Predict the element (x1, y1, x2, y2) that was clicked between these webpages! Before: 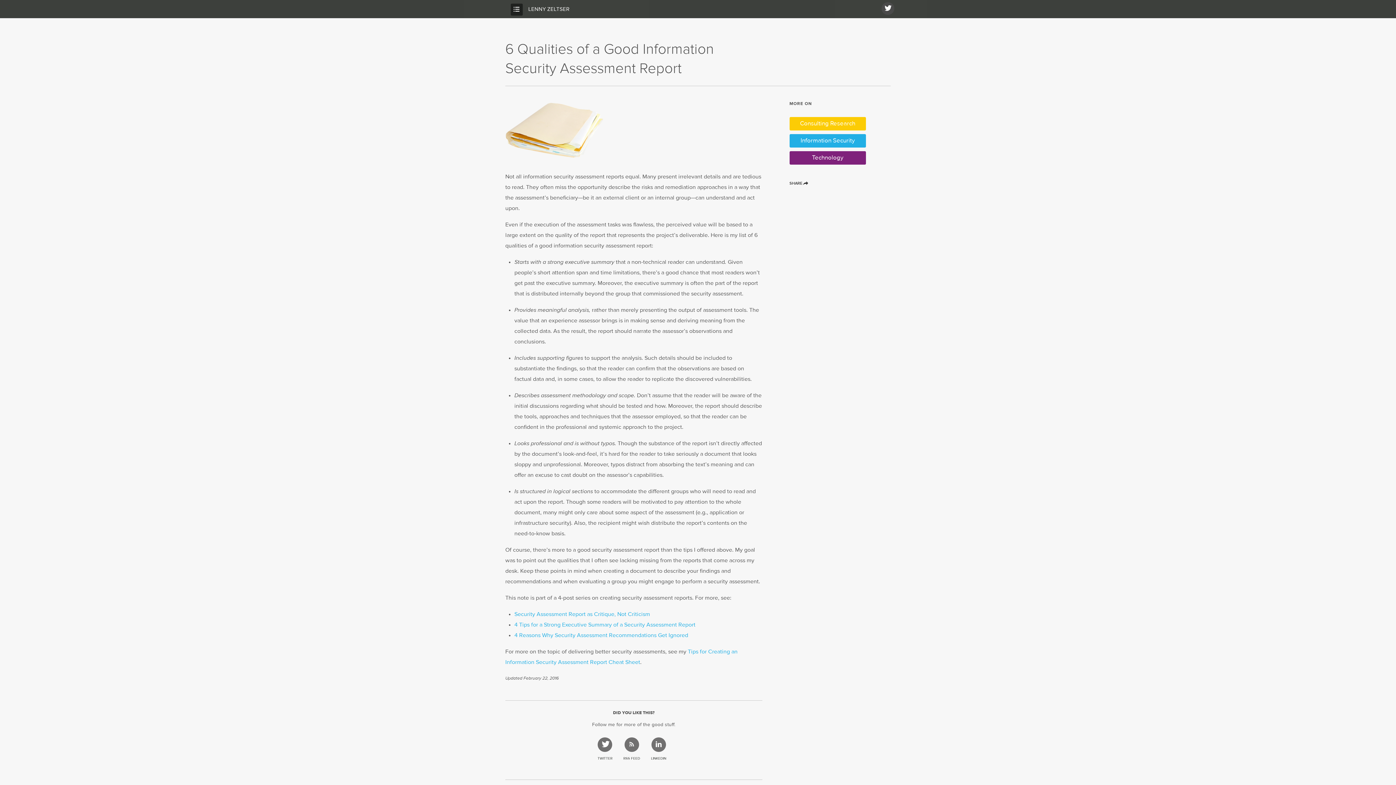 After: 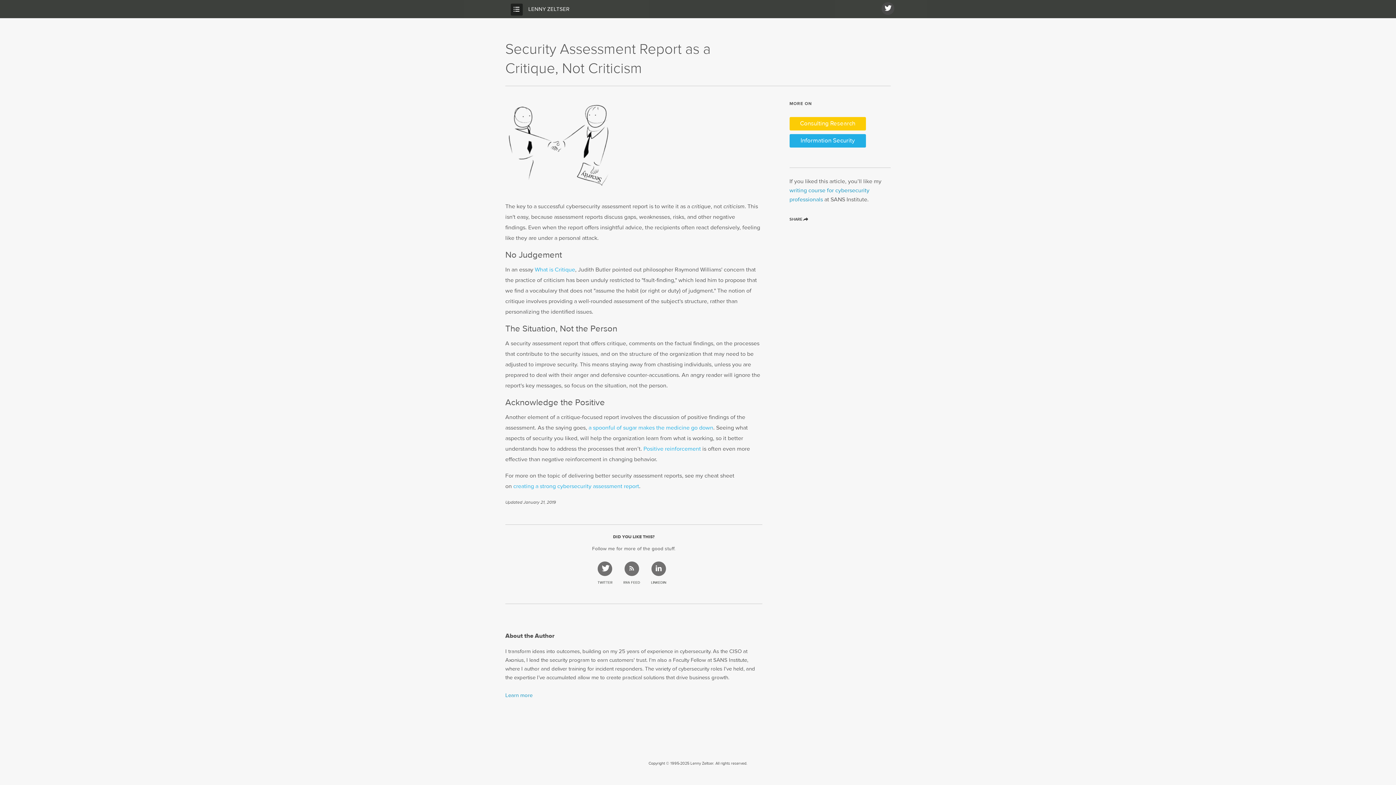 Action: label: Security Assessment Report as Critique, Not Criticism bbox: (514, 611, 650, 617)